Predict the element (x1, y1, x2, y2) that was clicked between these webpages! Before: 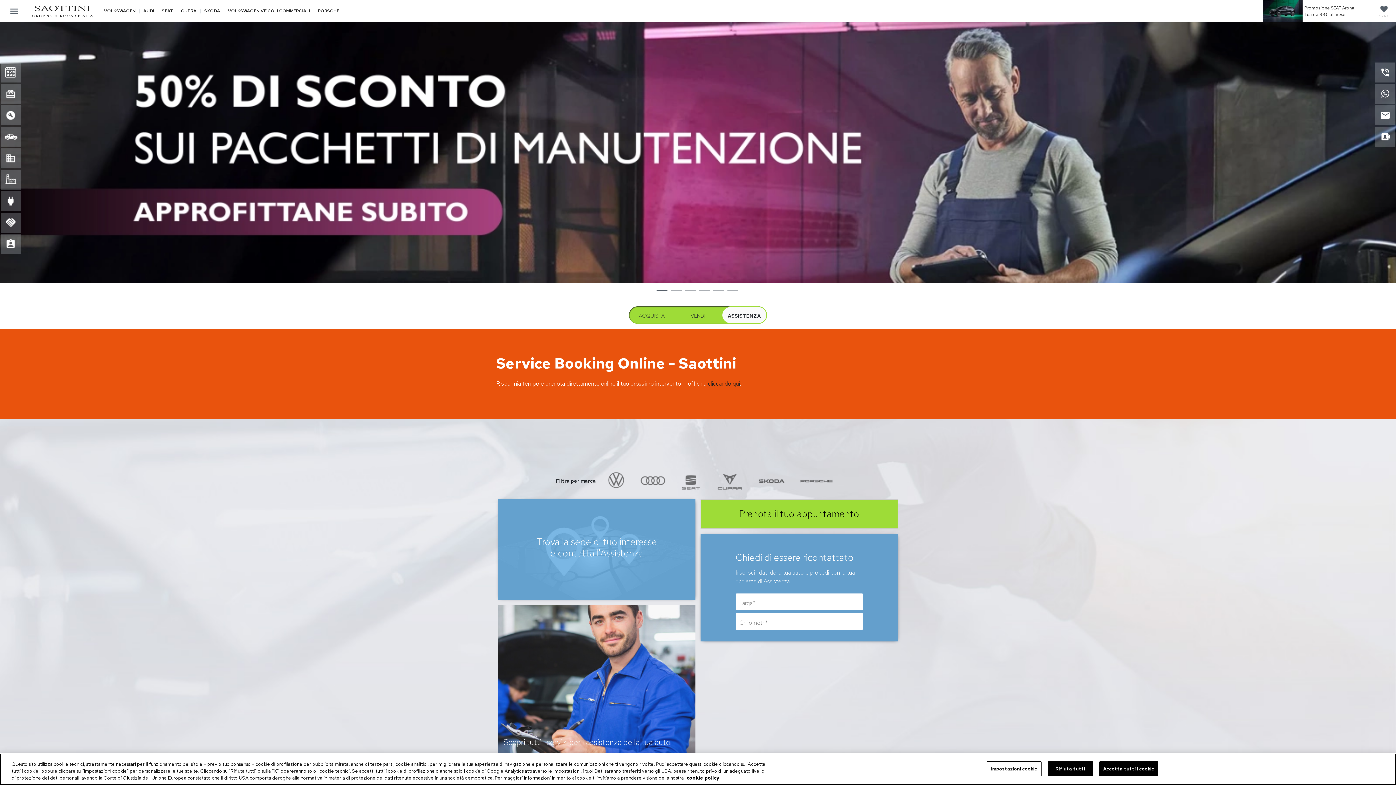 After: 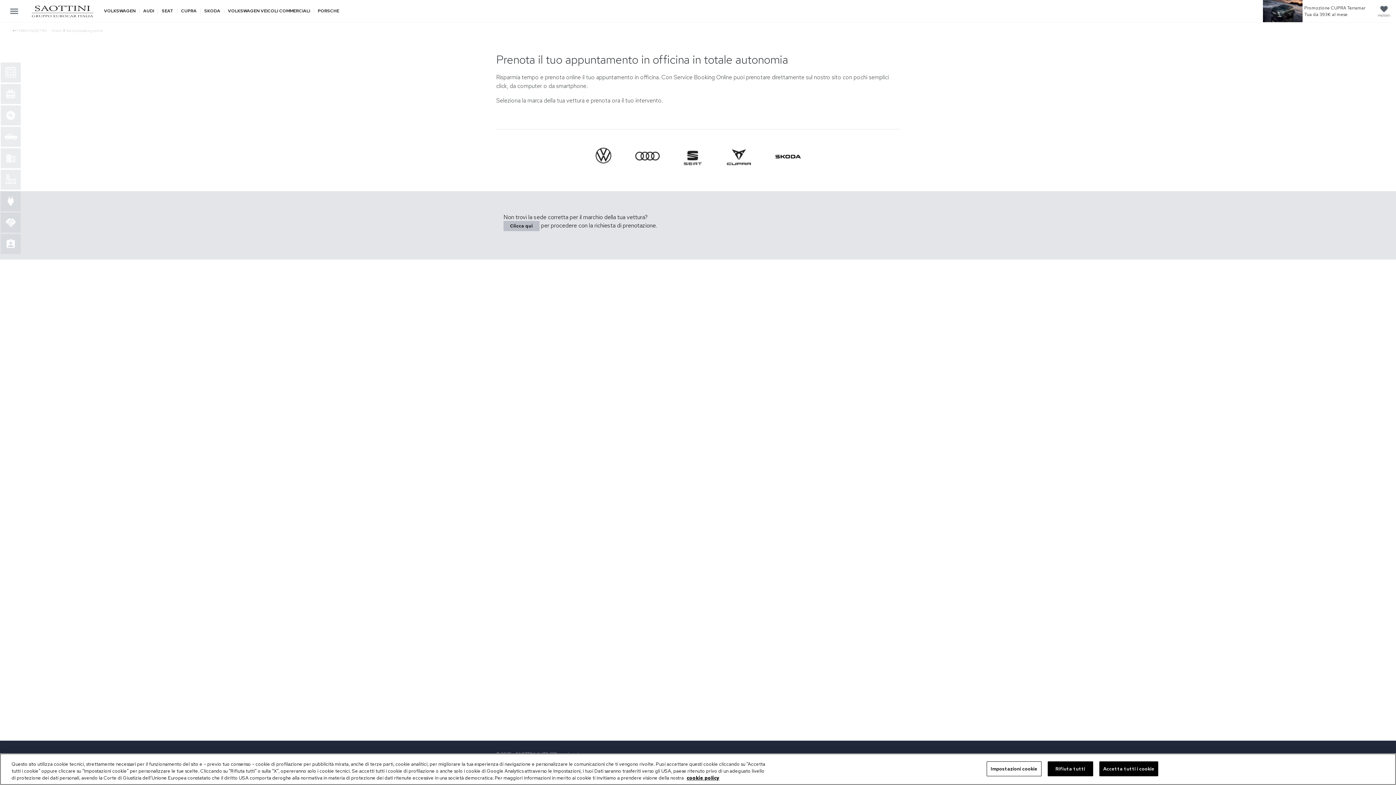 Action: bbox: (708, 379, 740, 387) label: cliccando qui